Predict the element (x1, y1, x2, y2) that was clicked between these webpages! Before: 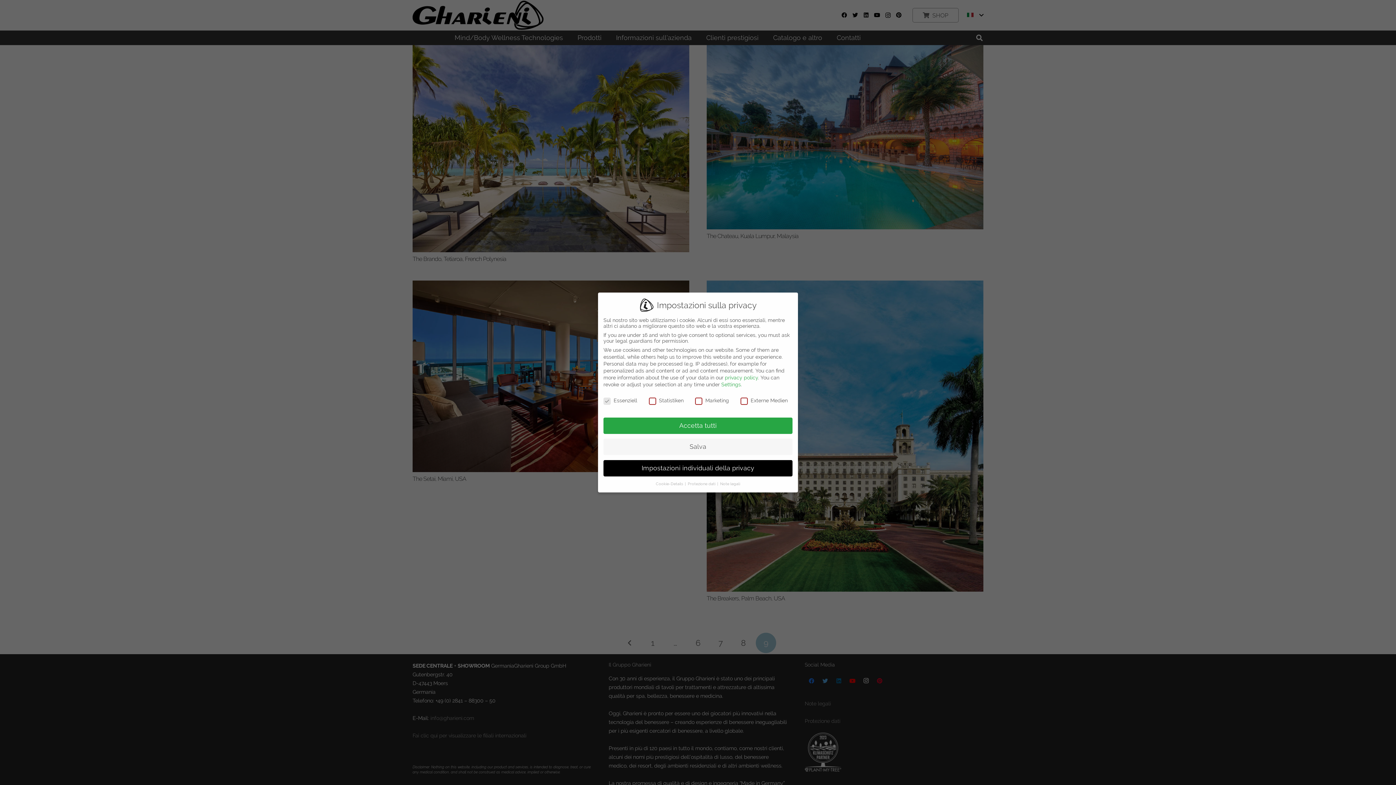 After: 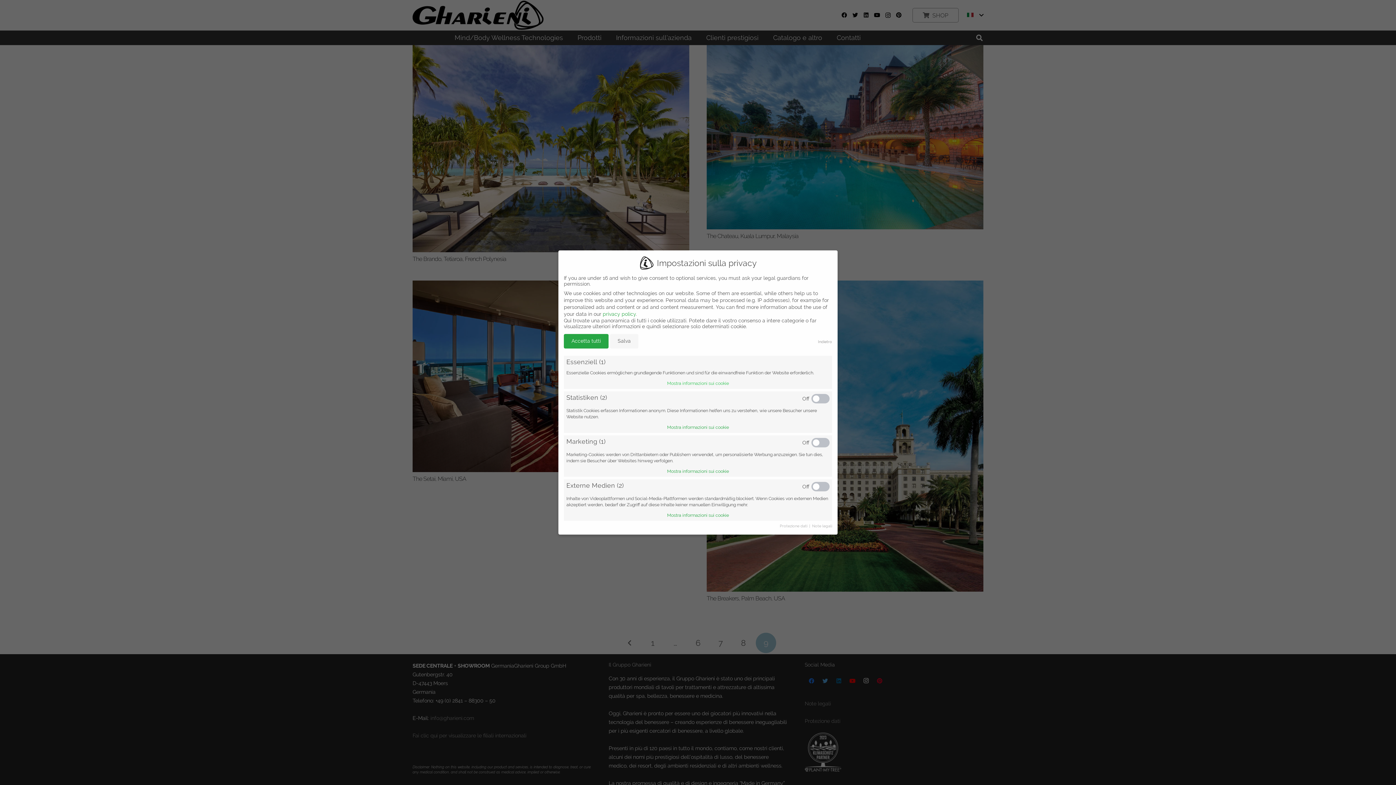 Action: label: Settings bbox: (721, 381, 741, 387)